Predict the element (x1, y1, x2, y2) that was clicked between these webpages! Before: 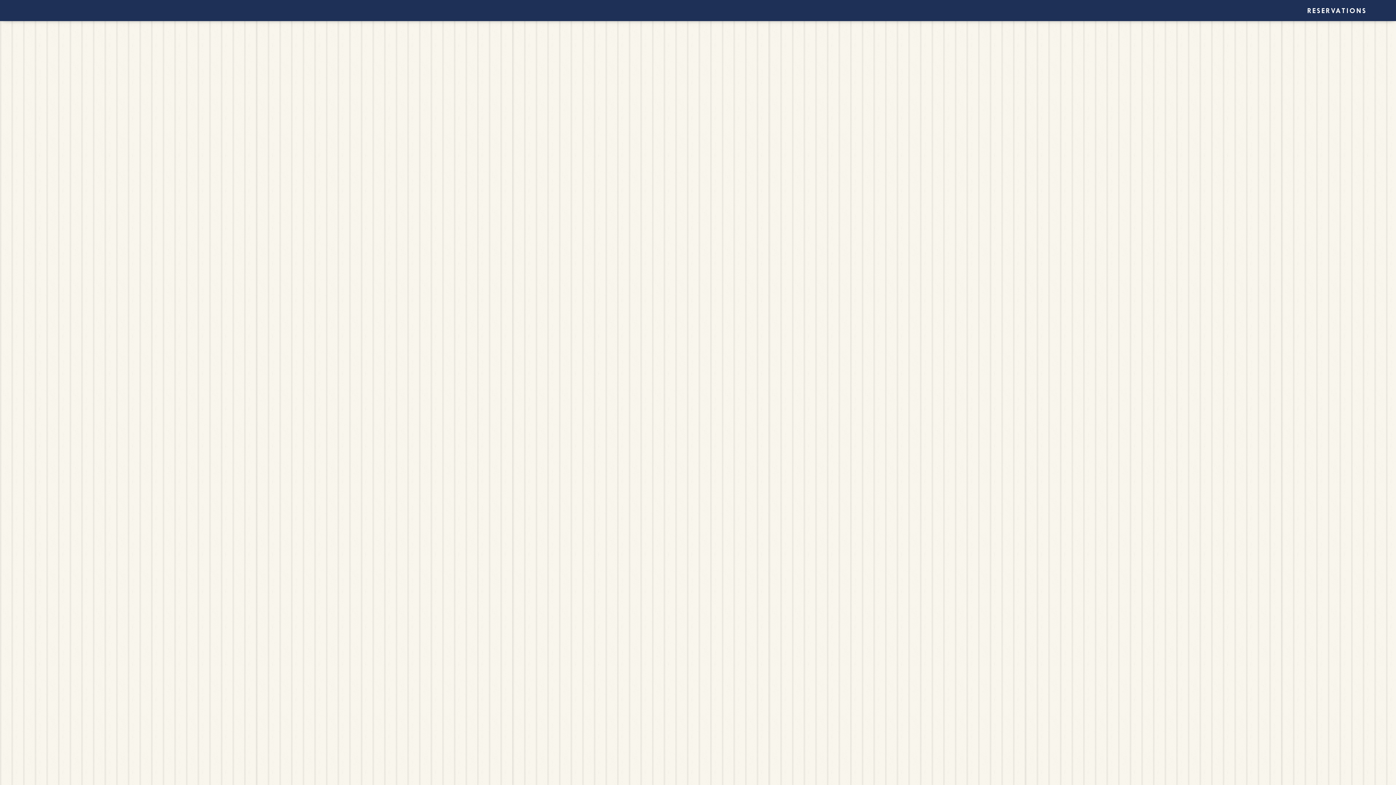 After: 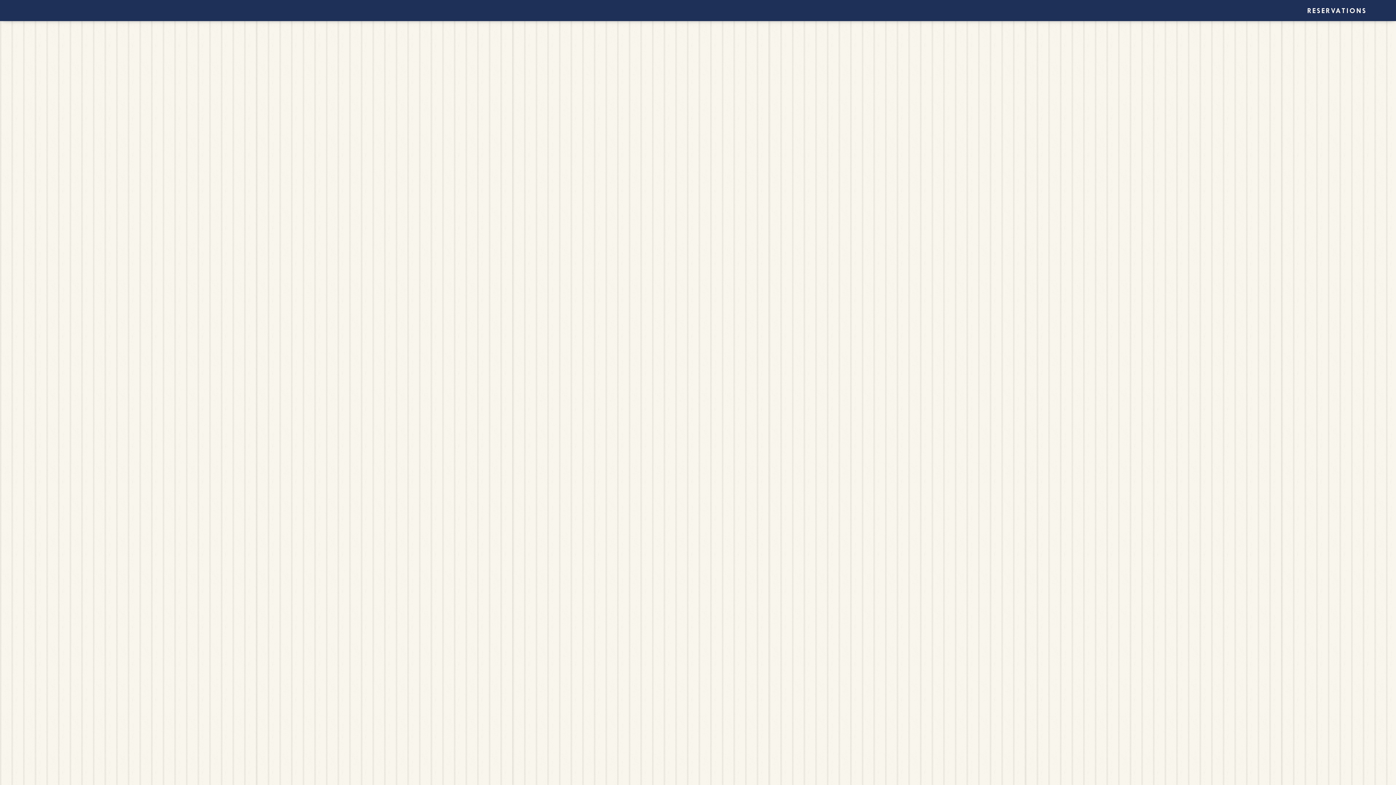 Action: label: RESERVATIONS bbox: (1307, 6, 1367, 15)